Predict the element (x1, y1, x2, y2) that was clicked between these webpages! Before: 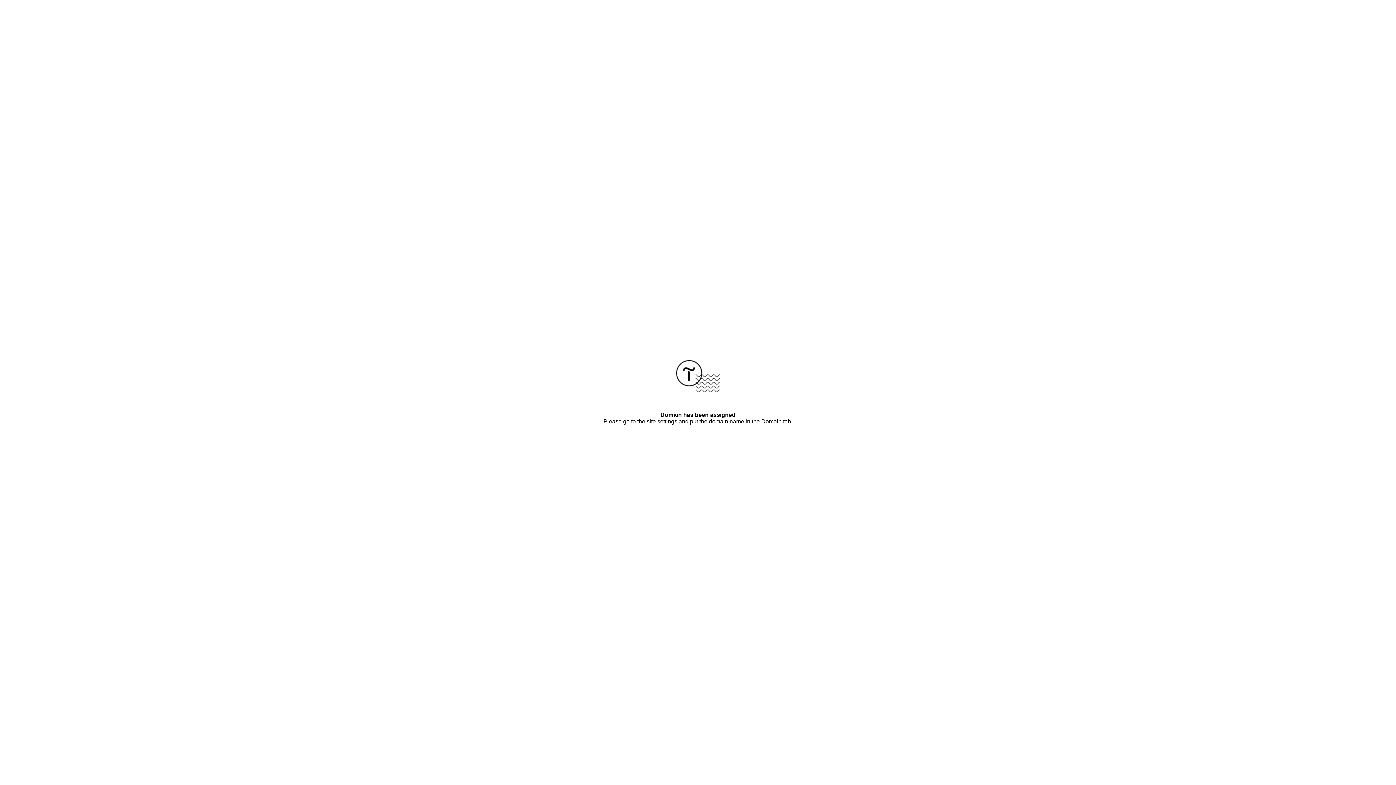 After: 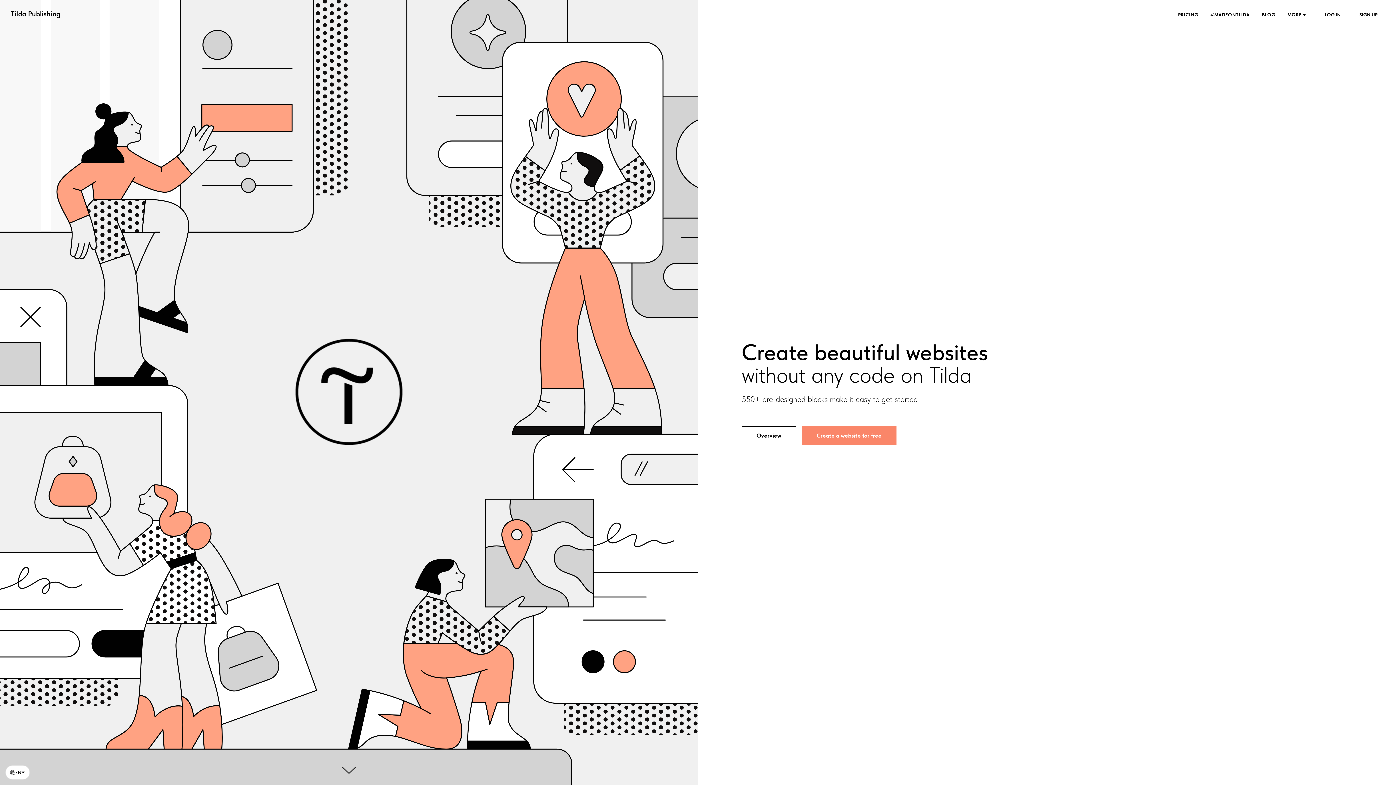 Action: bbox: (676, 387, 720, 393)